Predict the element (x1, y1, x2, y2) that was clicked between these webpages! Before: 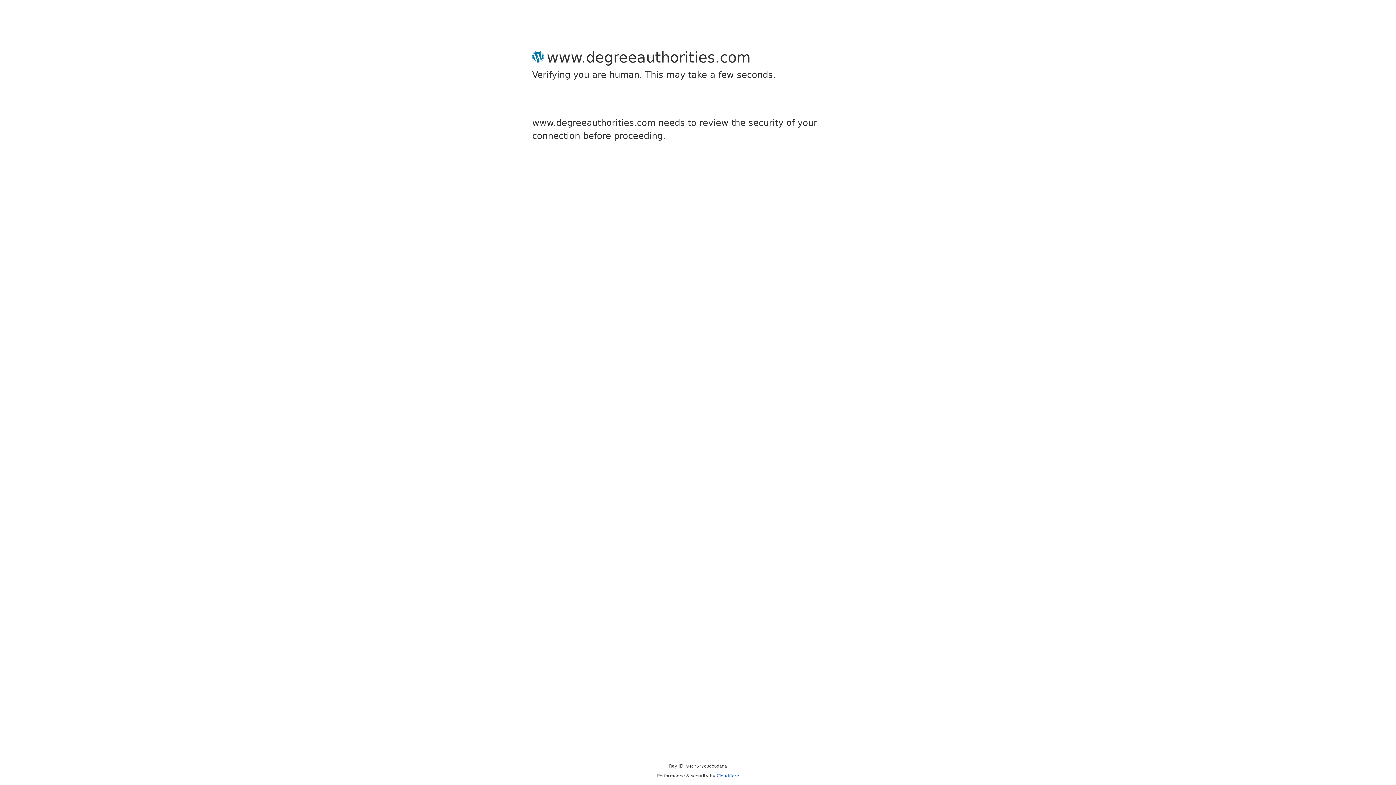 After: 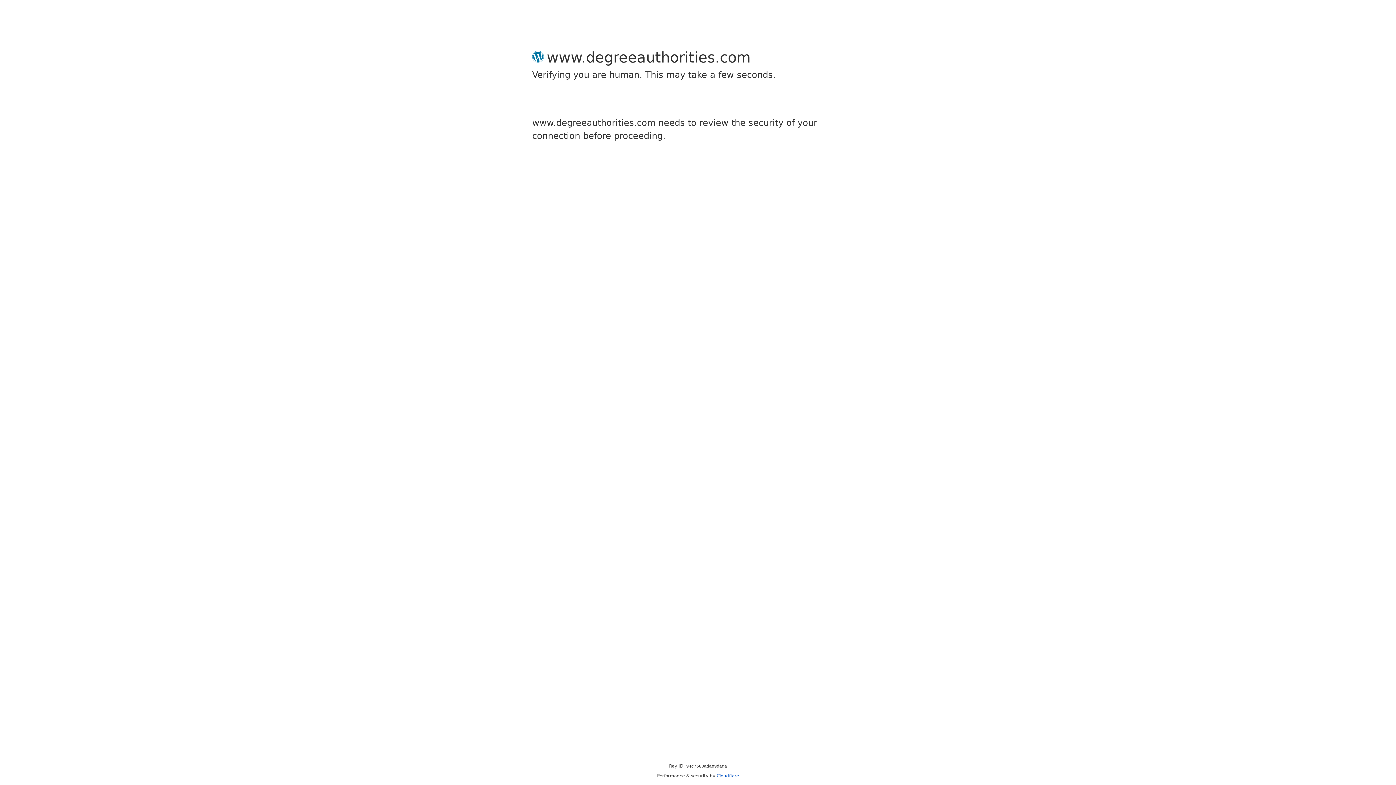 Action: bbox: (716, 773, 739, 778) label: Cloudflare